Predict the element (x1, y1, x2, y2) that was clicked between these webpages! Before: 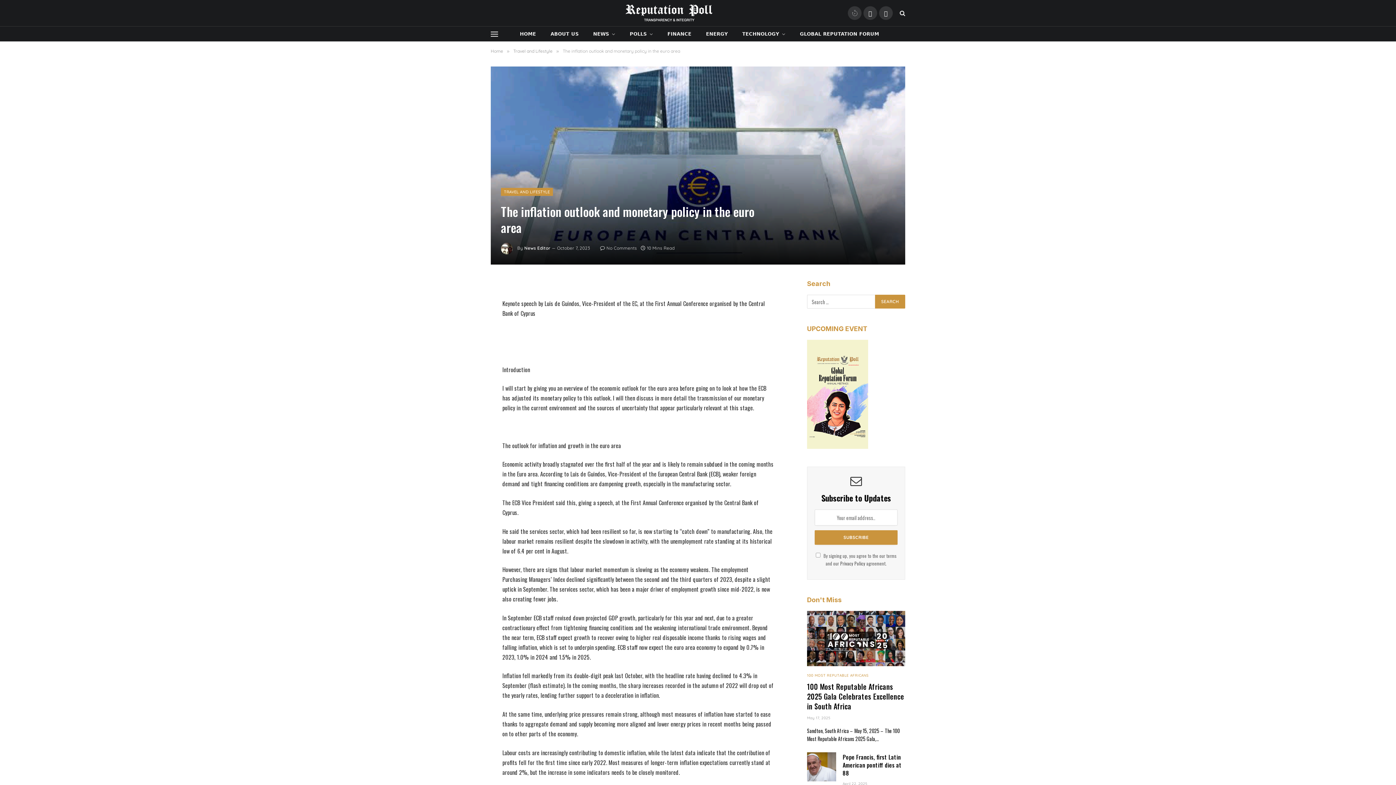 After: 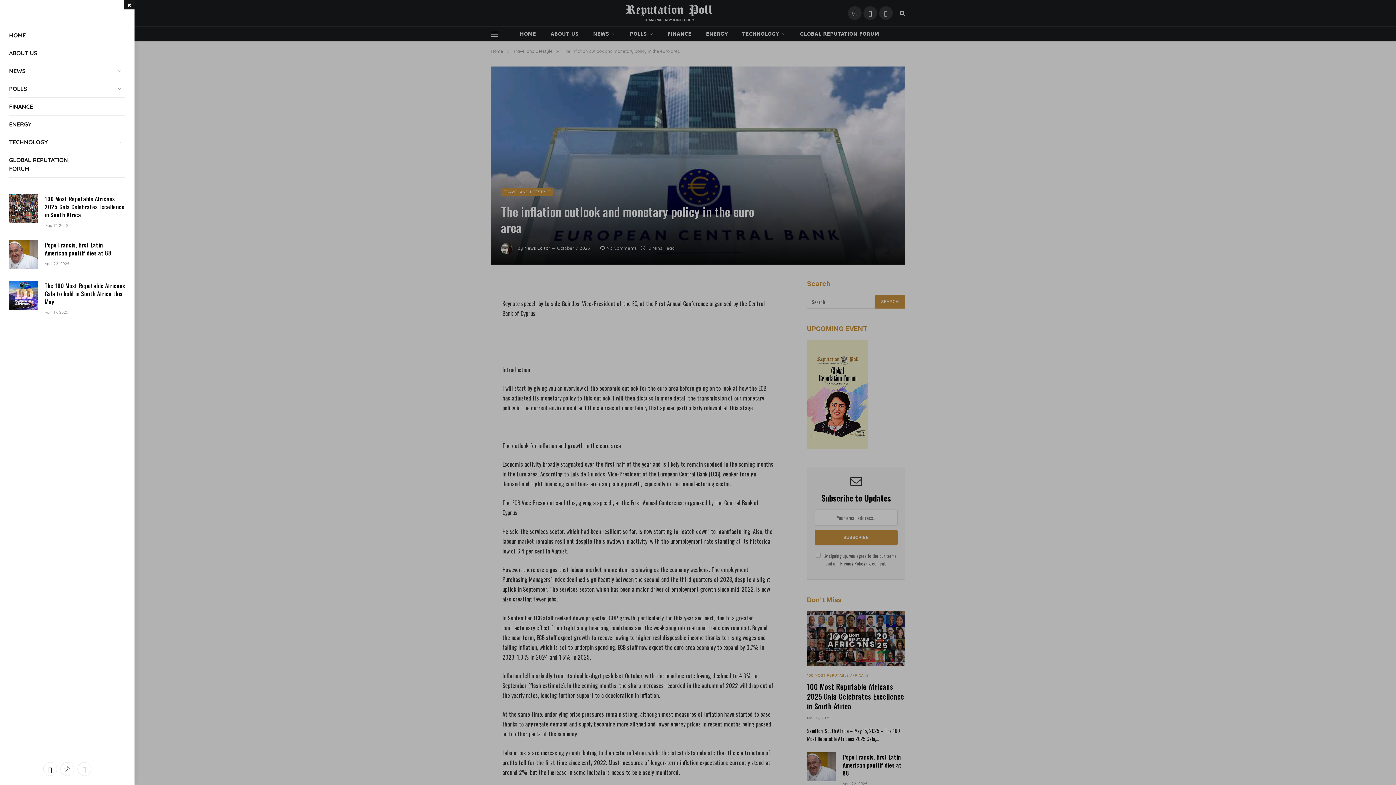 Action: label: Menu bbox: (490, 26, 498, 41)